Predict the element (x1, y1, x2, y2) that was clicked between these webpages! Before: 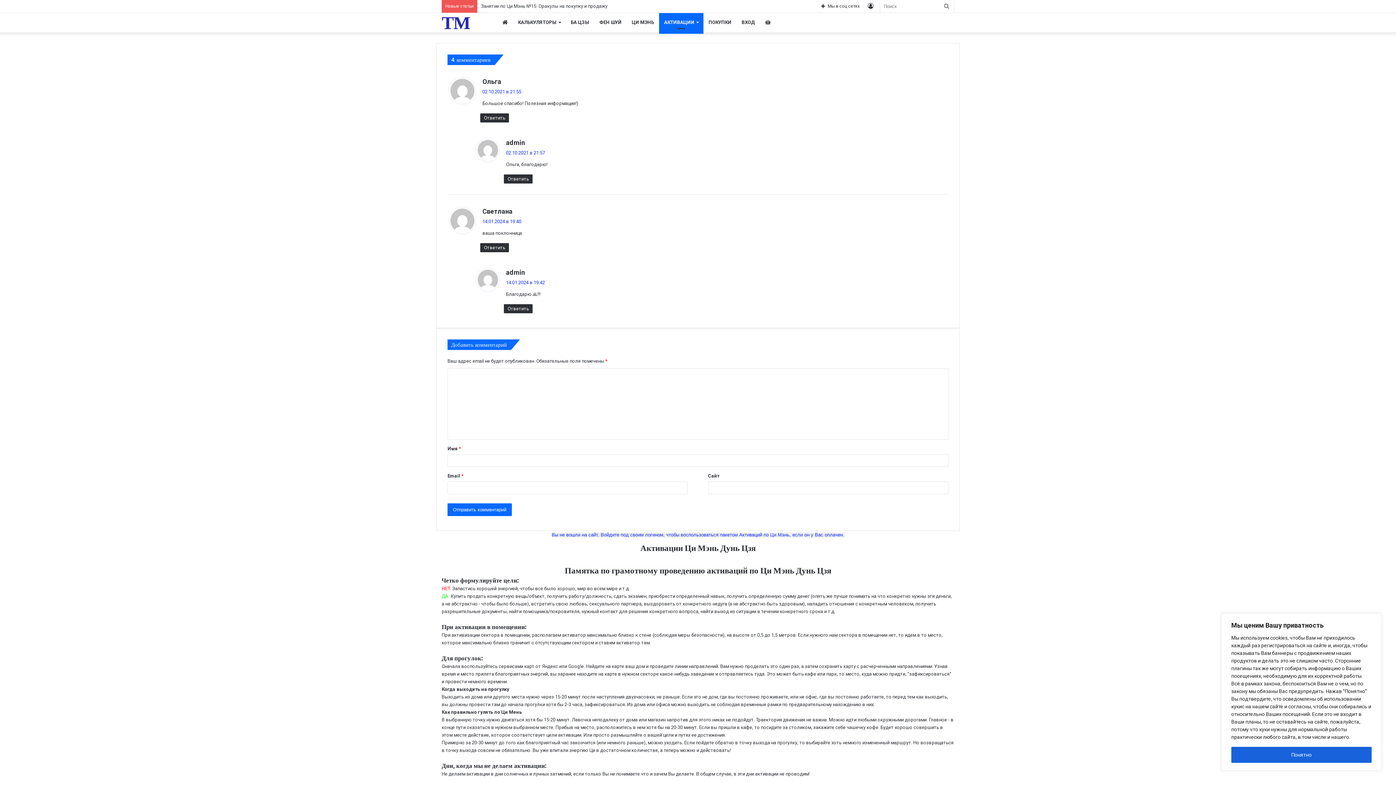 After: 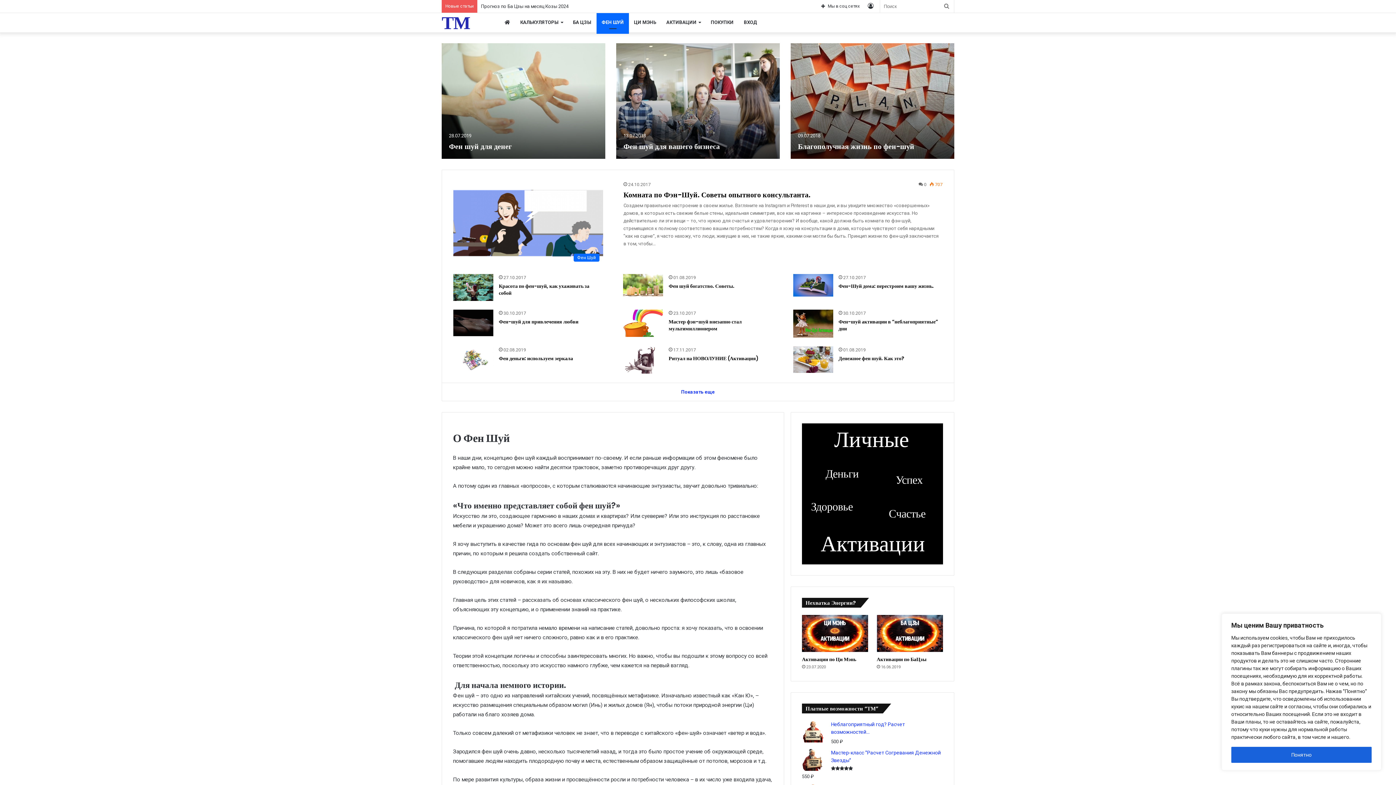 Action: bbox: (594, 13, 626, 32) label: ФЕН ШУЙ